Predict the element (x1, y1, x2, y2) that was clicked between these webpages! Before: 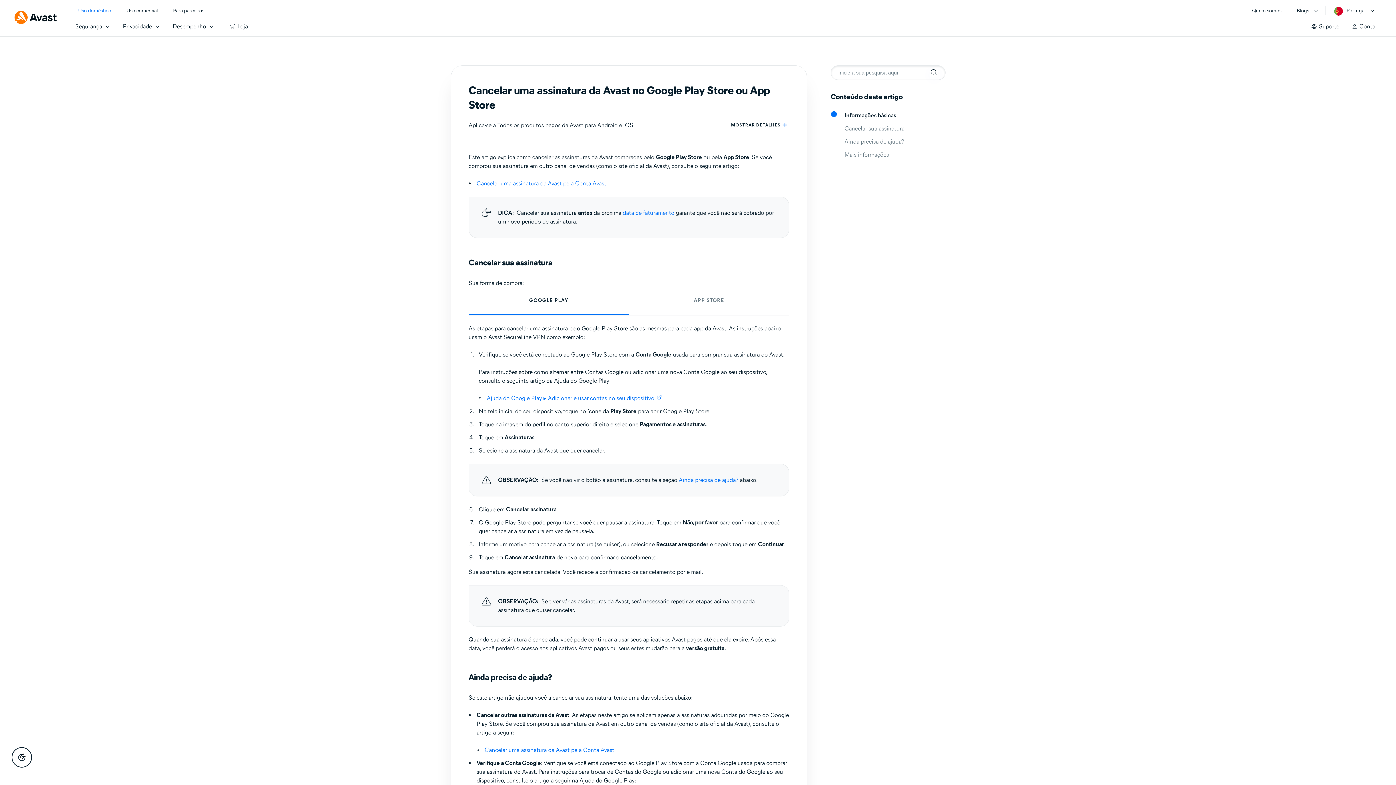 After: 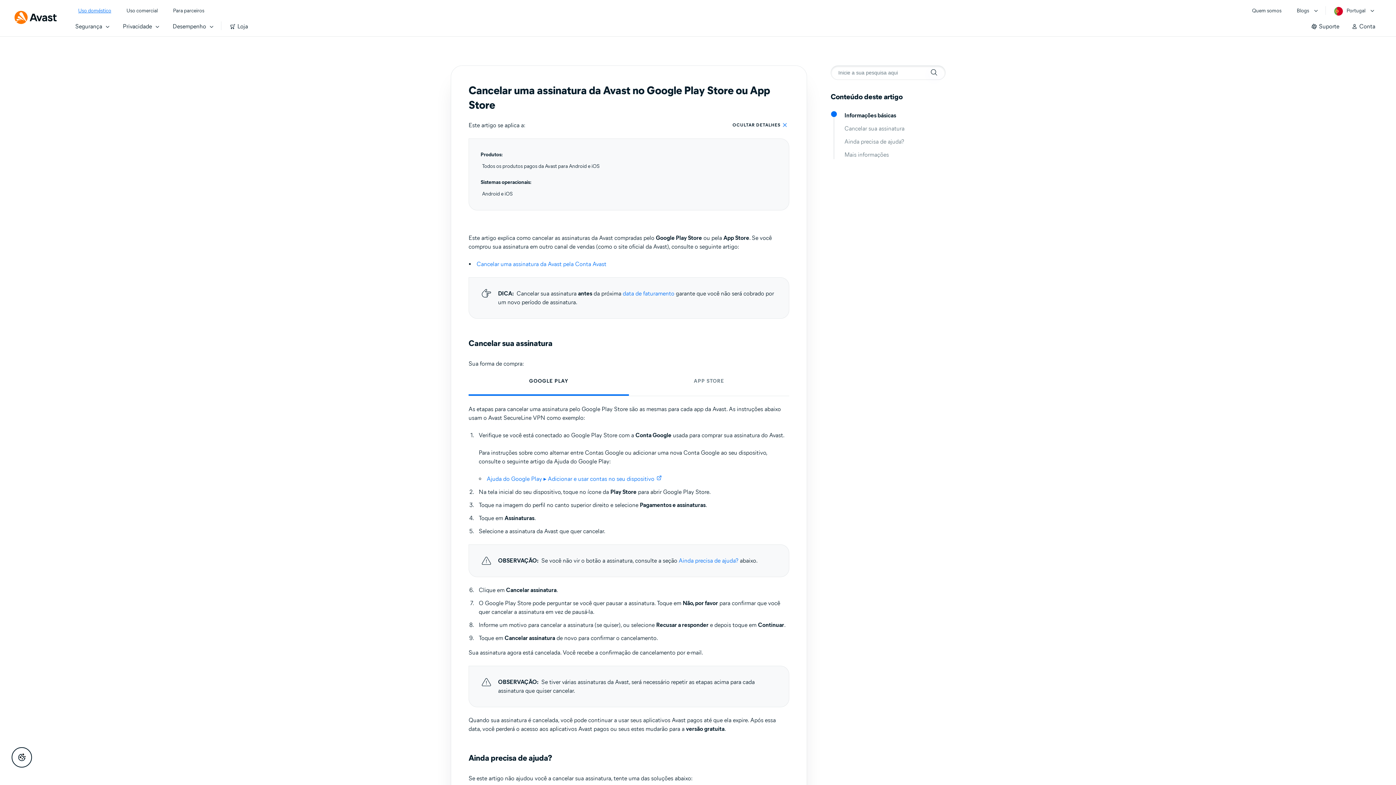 Action: label: MOSTRAR DETALHES bbox: (731, 120, 789, 129)